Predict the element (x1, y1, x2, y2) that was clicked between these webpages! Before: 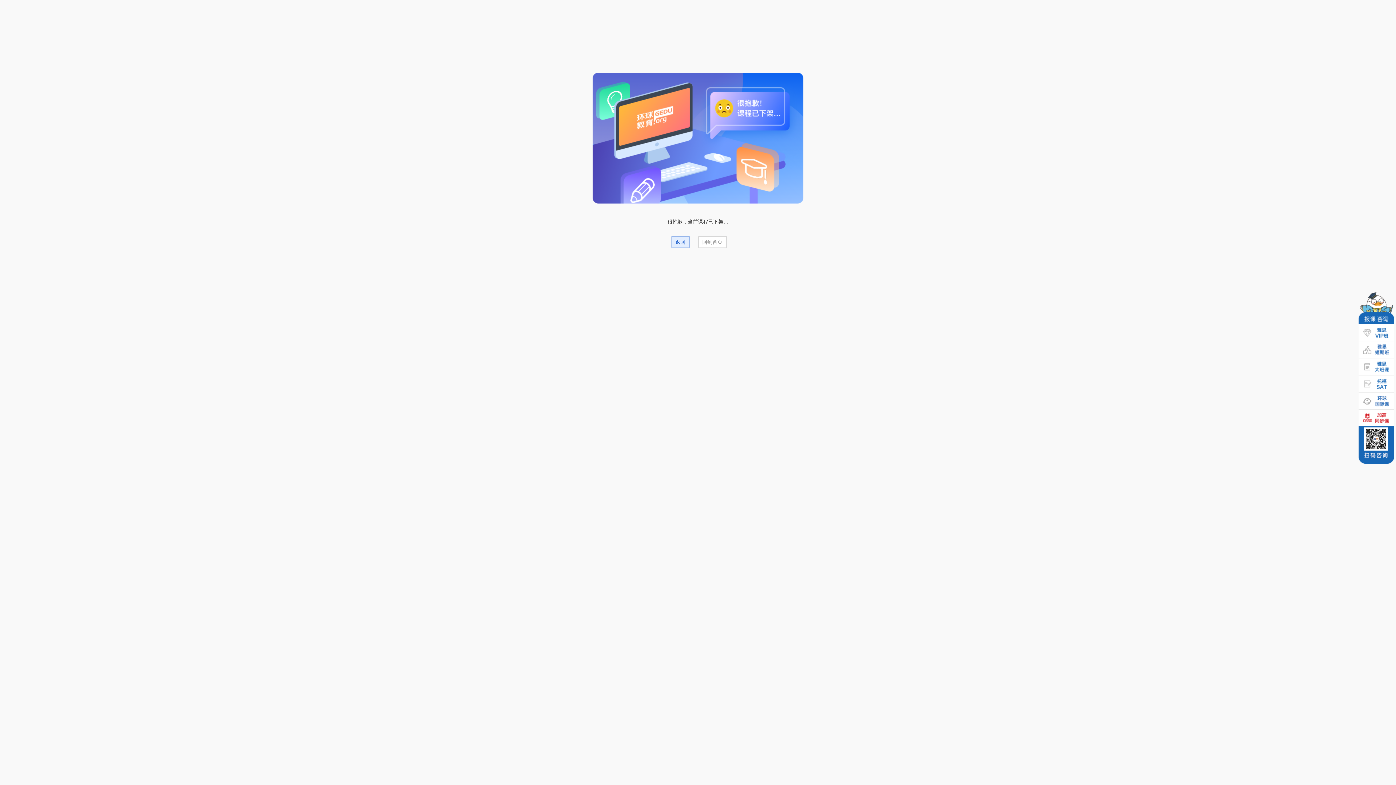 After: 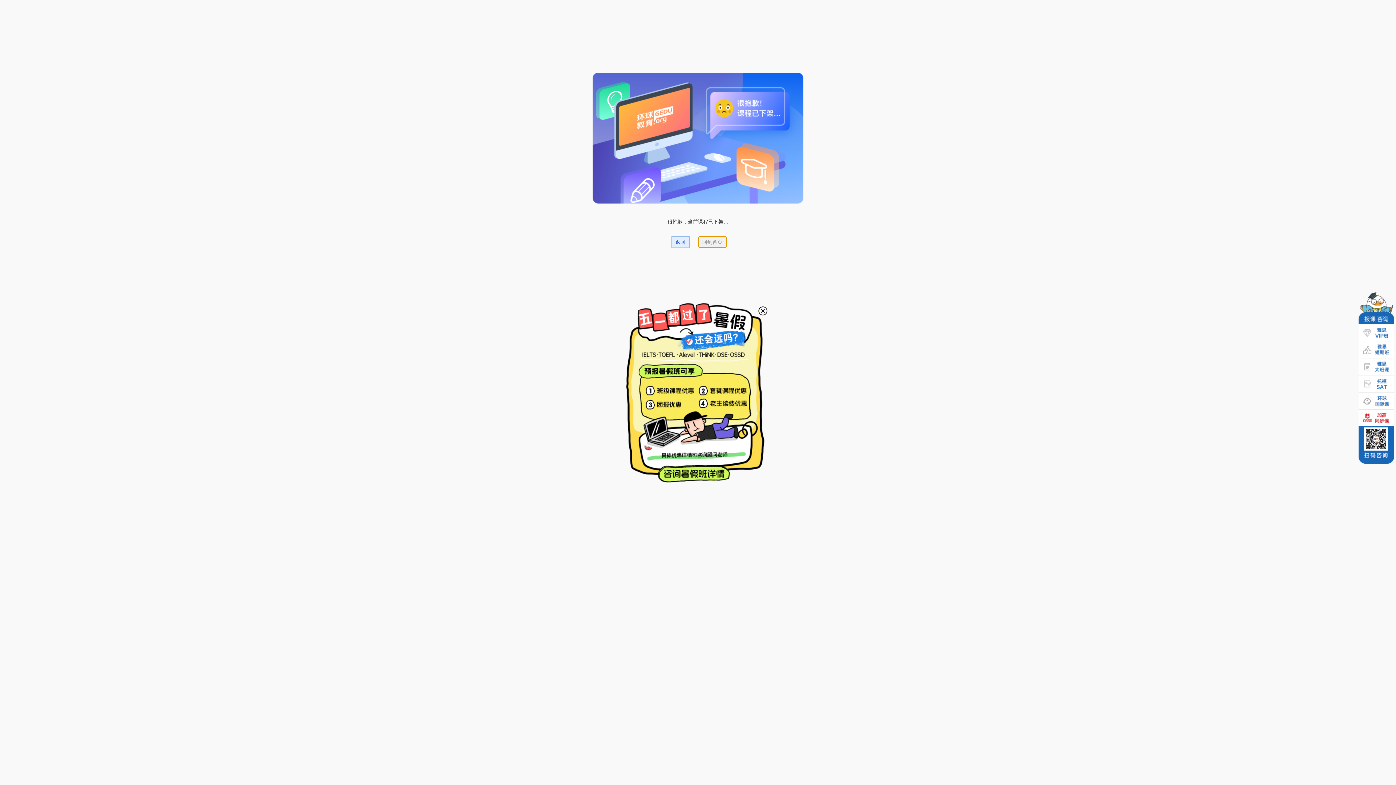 Action: label: 回到首页 bbox: (698, 236, 726, 248)